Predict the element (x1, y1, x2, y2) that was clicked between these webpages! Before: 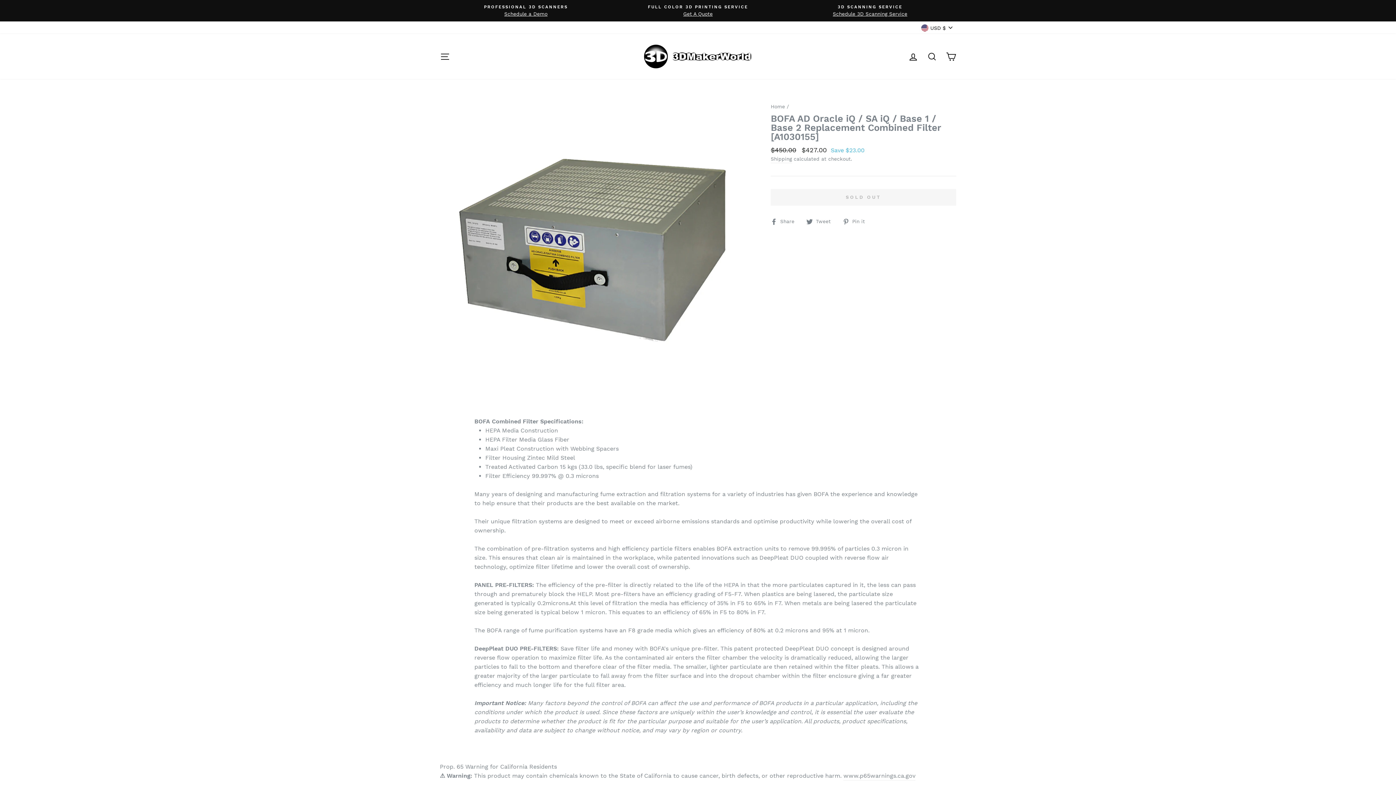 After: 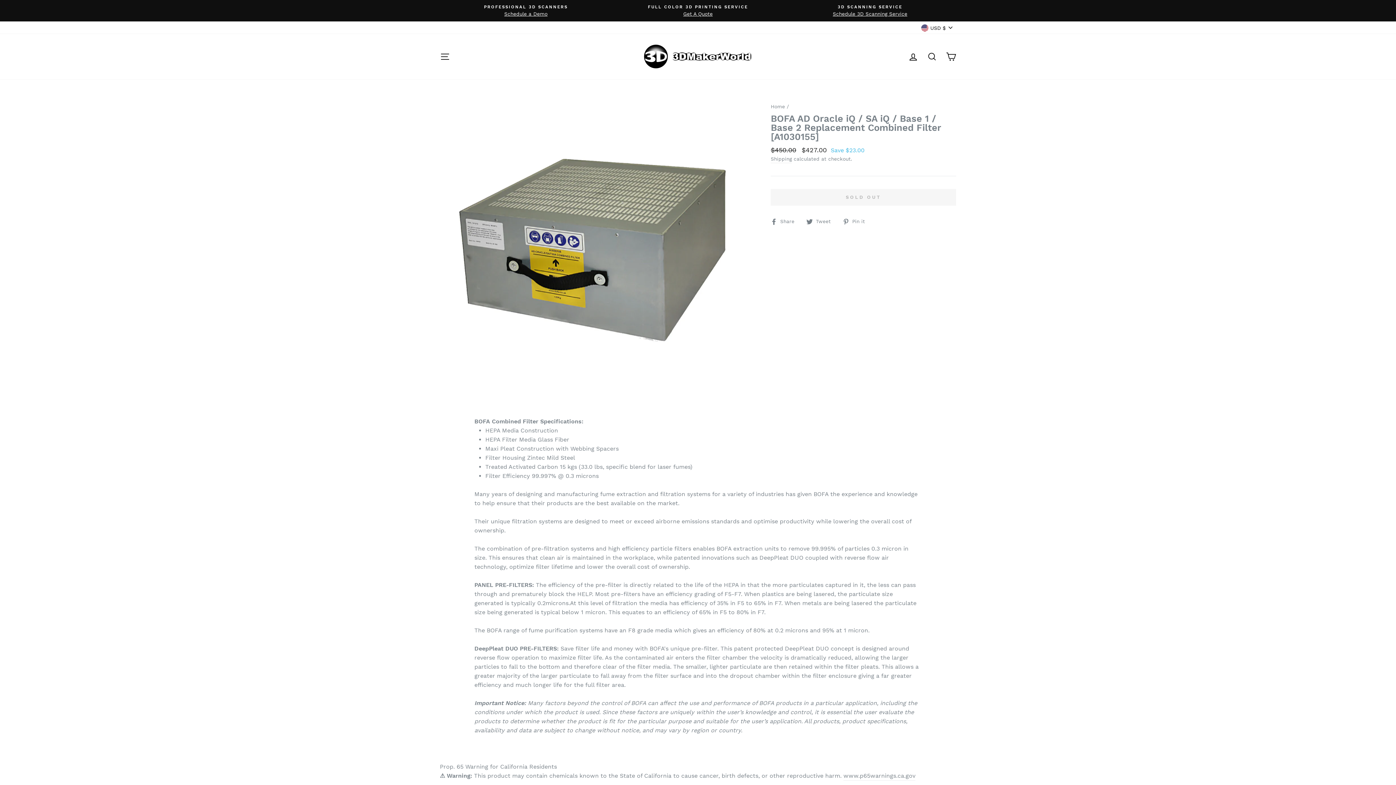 Action: label:  Pin it
Pin on Pinterest bbox: (842, 216, 870, 225)